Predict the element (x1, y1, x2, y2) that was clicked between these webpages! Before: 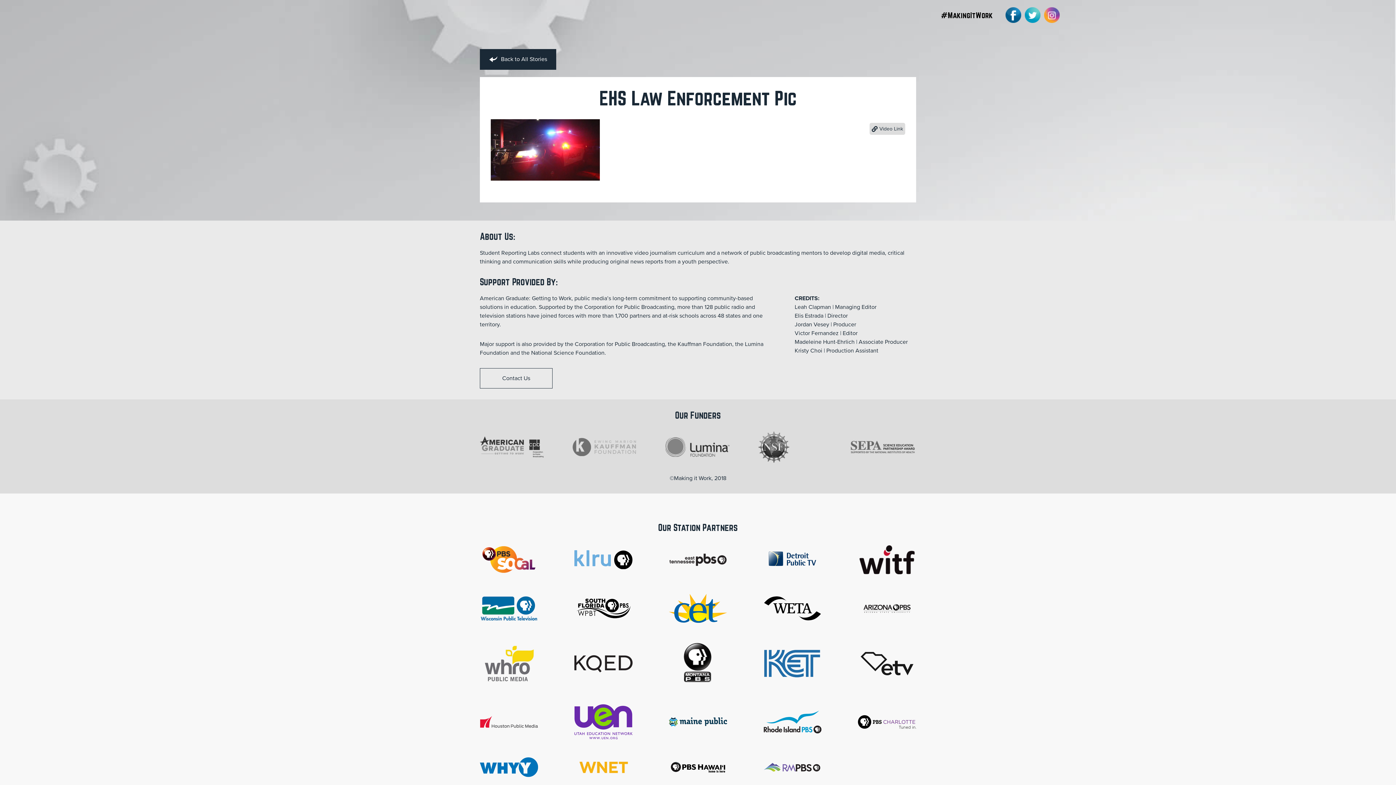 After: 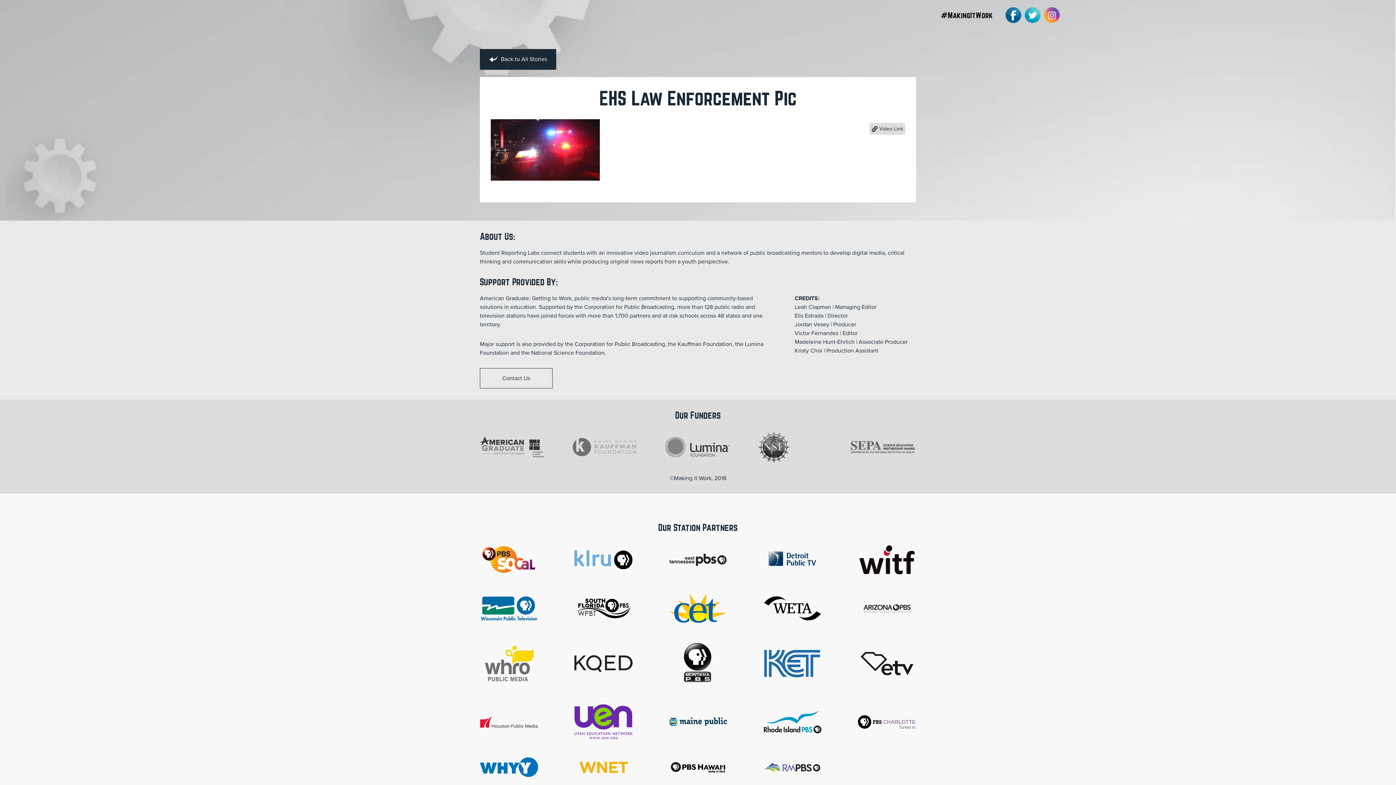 Action: bbox: (480, 594, 538, 622)